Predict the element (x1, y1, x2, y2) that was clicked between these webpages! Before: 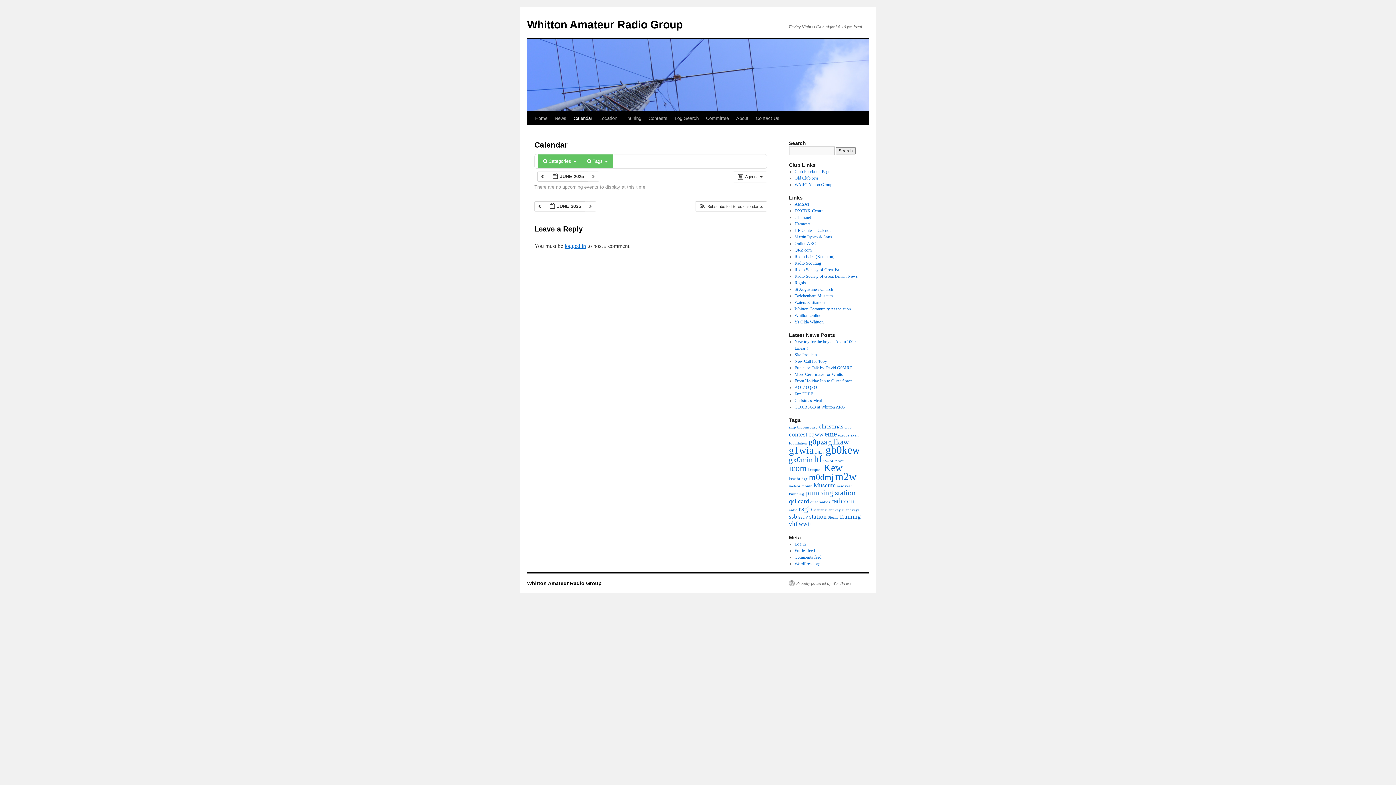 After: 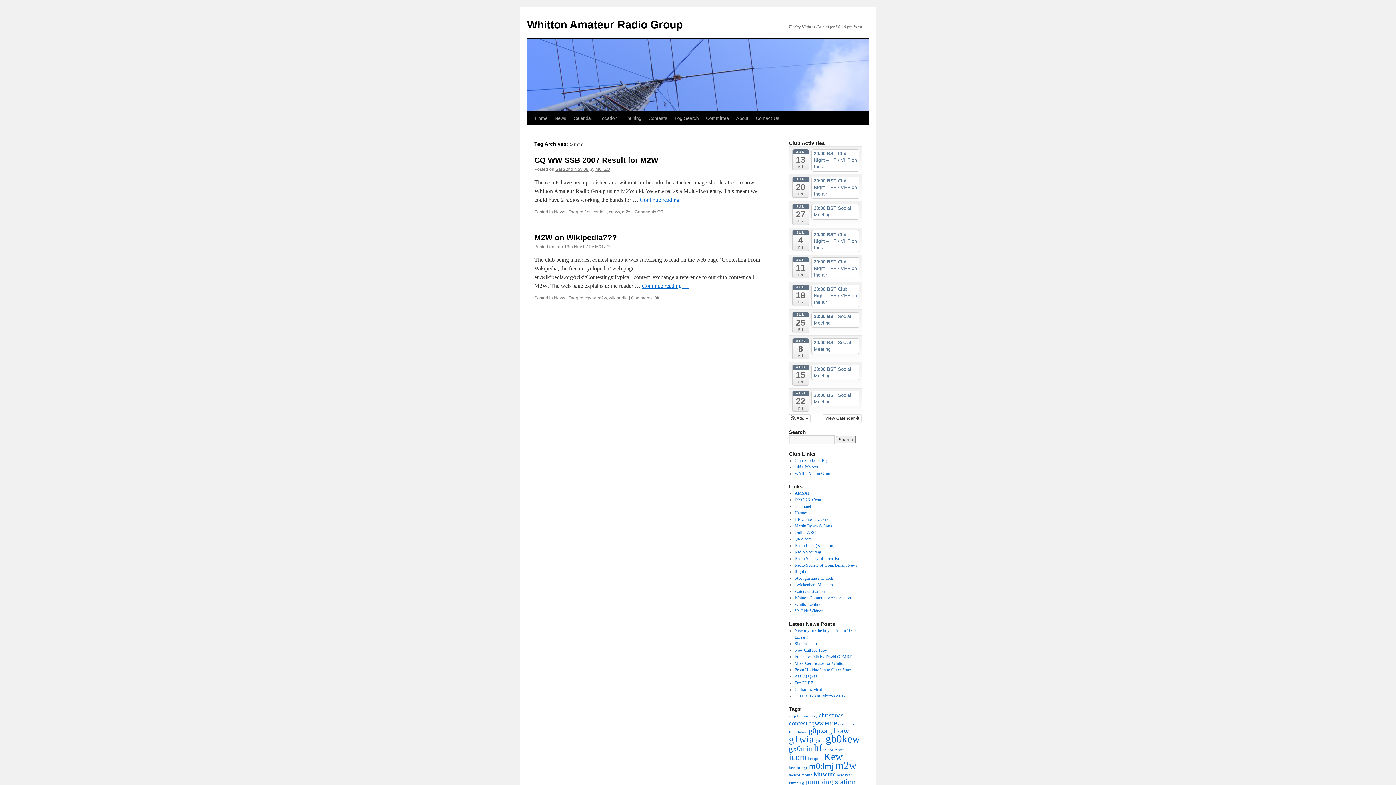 Action: label: cqww (2 items) bbox: (808, 431, 823, 438)